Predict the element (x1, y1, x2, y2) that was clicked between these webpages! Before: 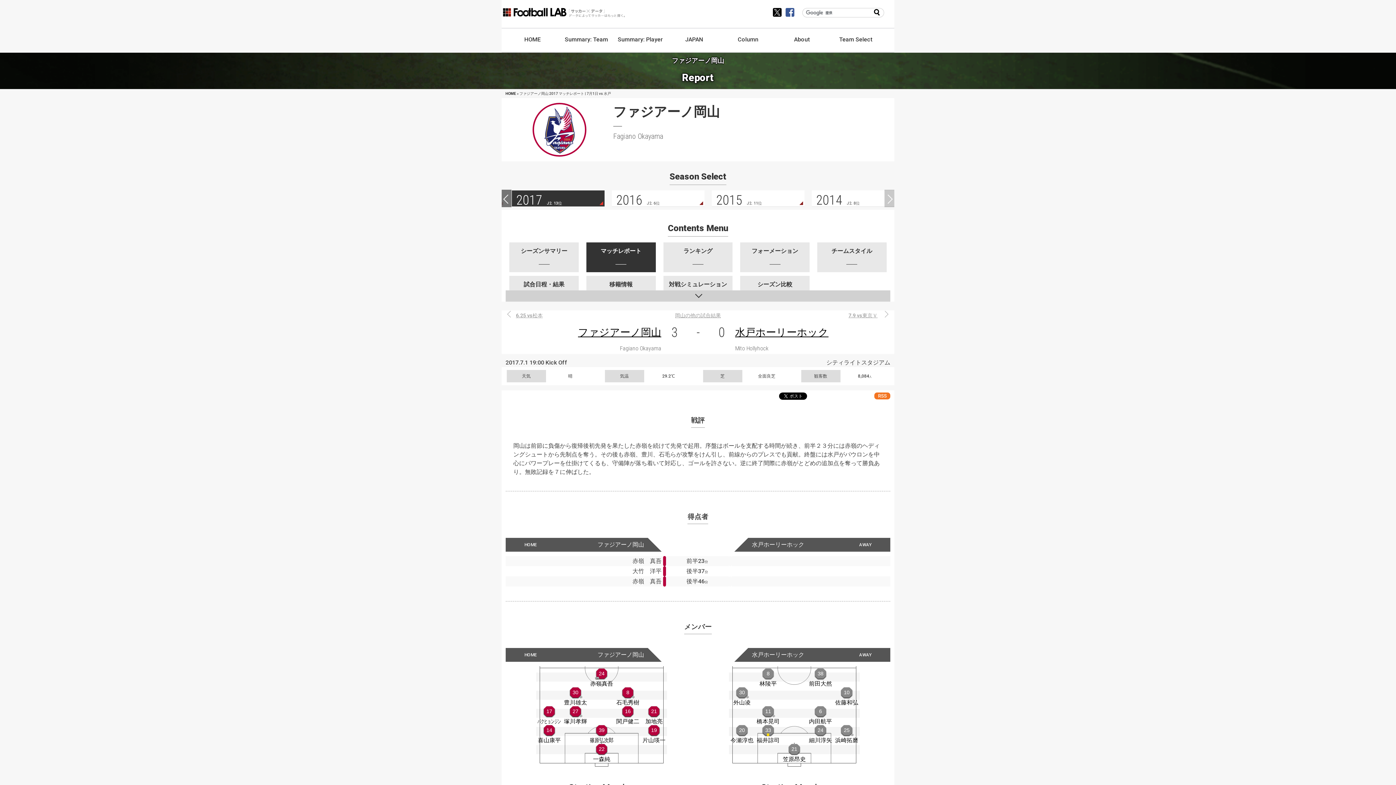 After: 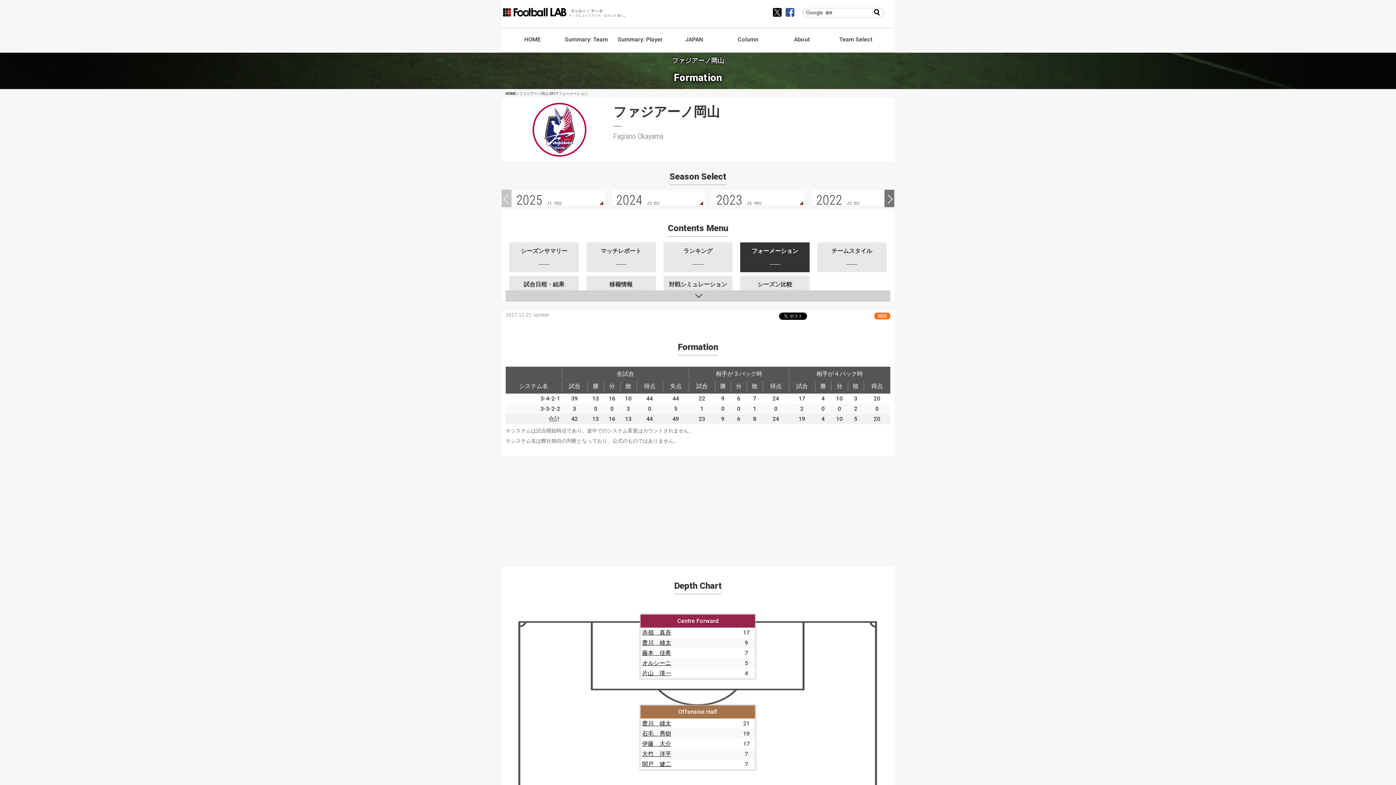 Action: label: フォーメーション bbox: (740, 242, 809, 272)